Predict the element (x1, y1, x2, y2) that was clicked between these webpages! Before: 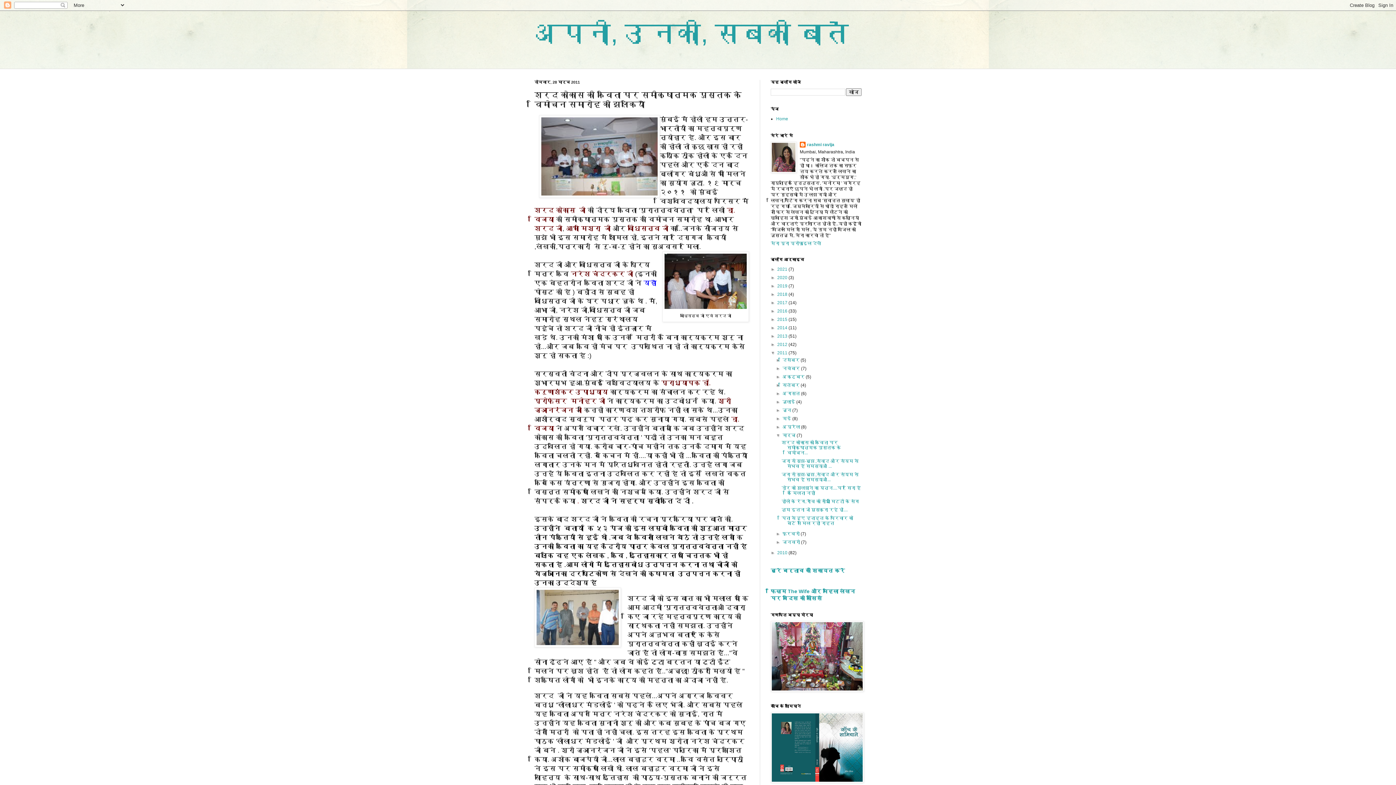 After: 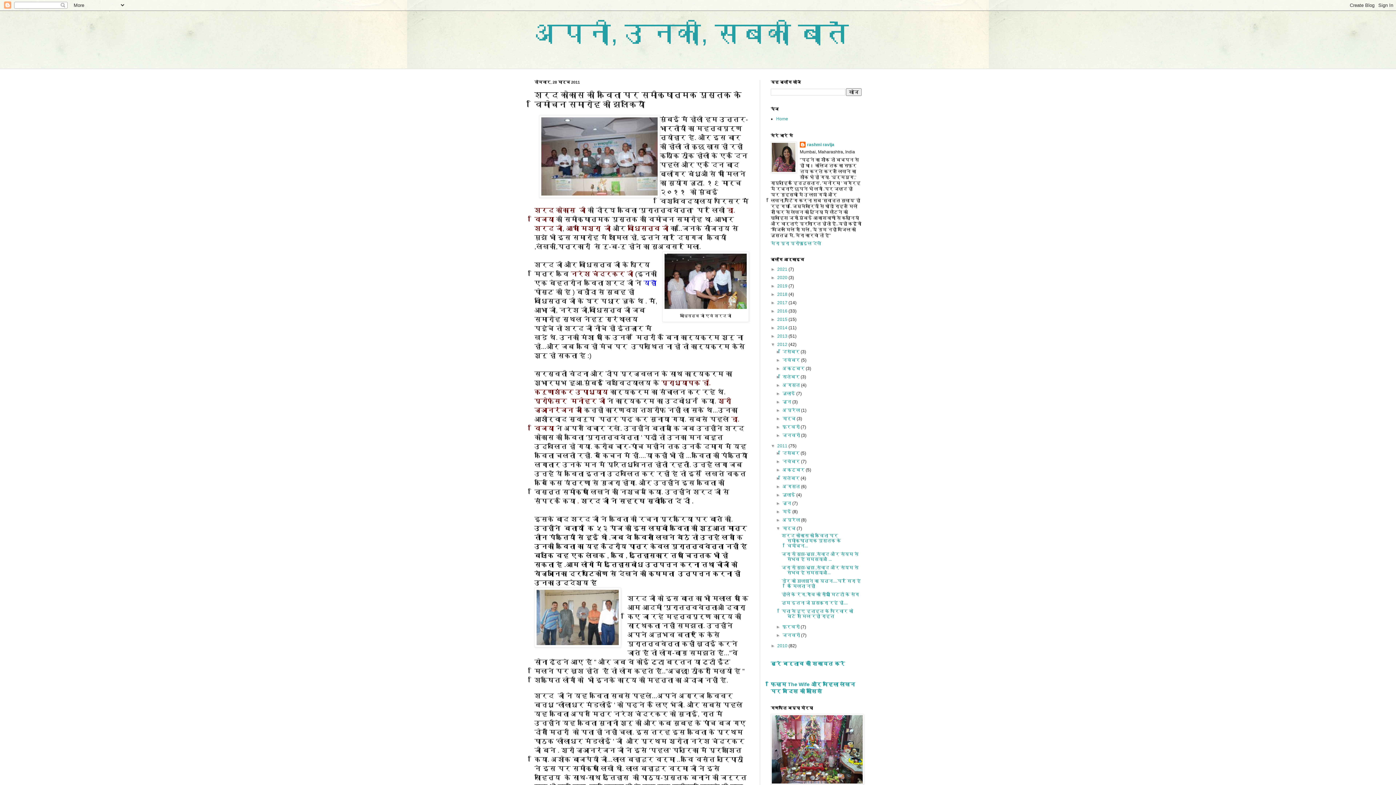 Action: label: ►   bbox: (770, 342, 777, 347)